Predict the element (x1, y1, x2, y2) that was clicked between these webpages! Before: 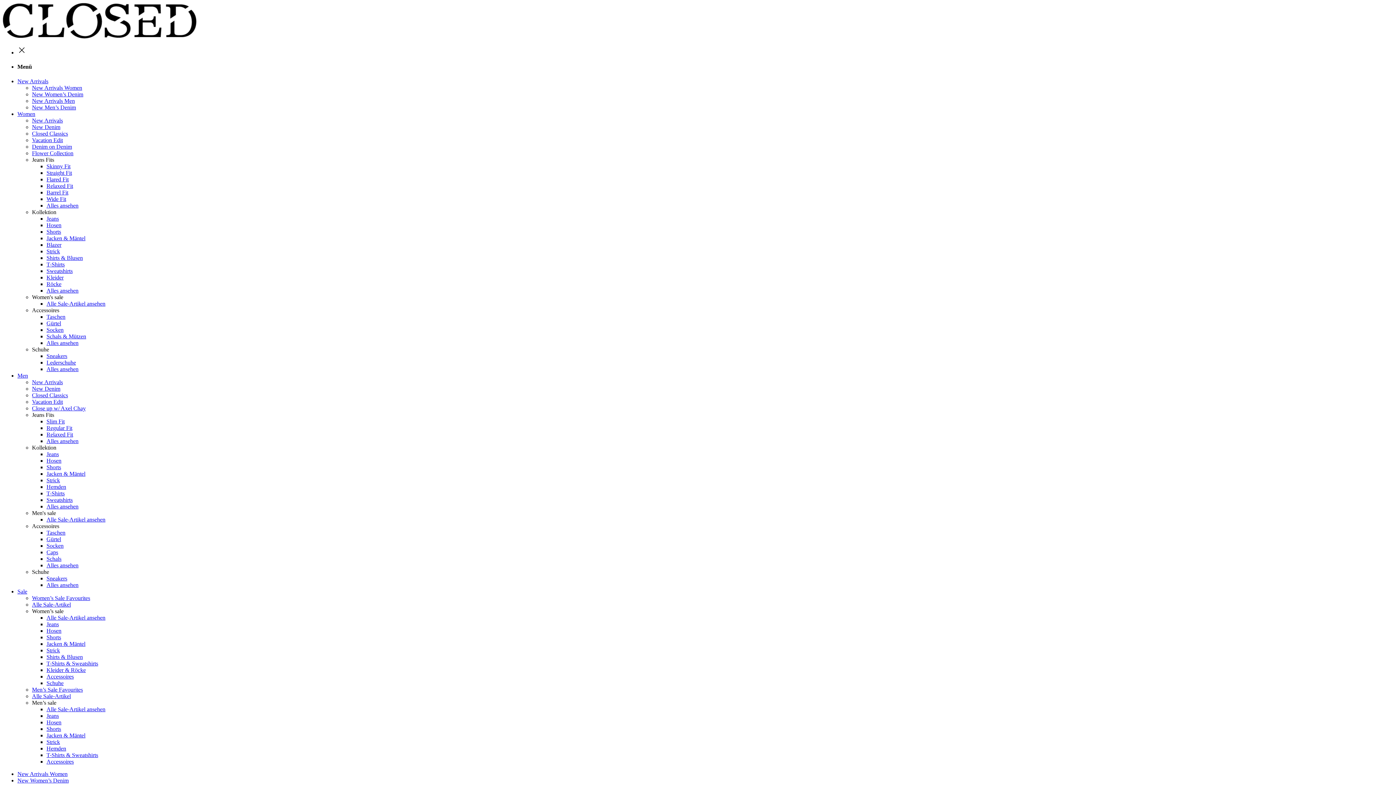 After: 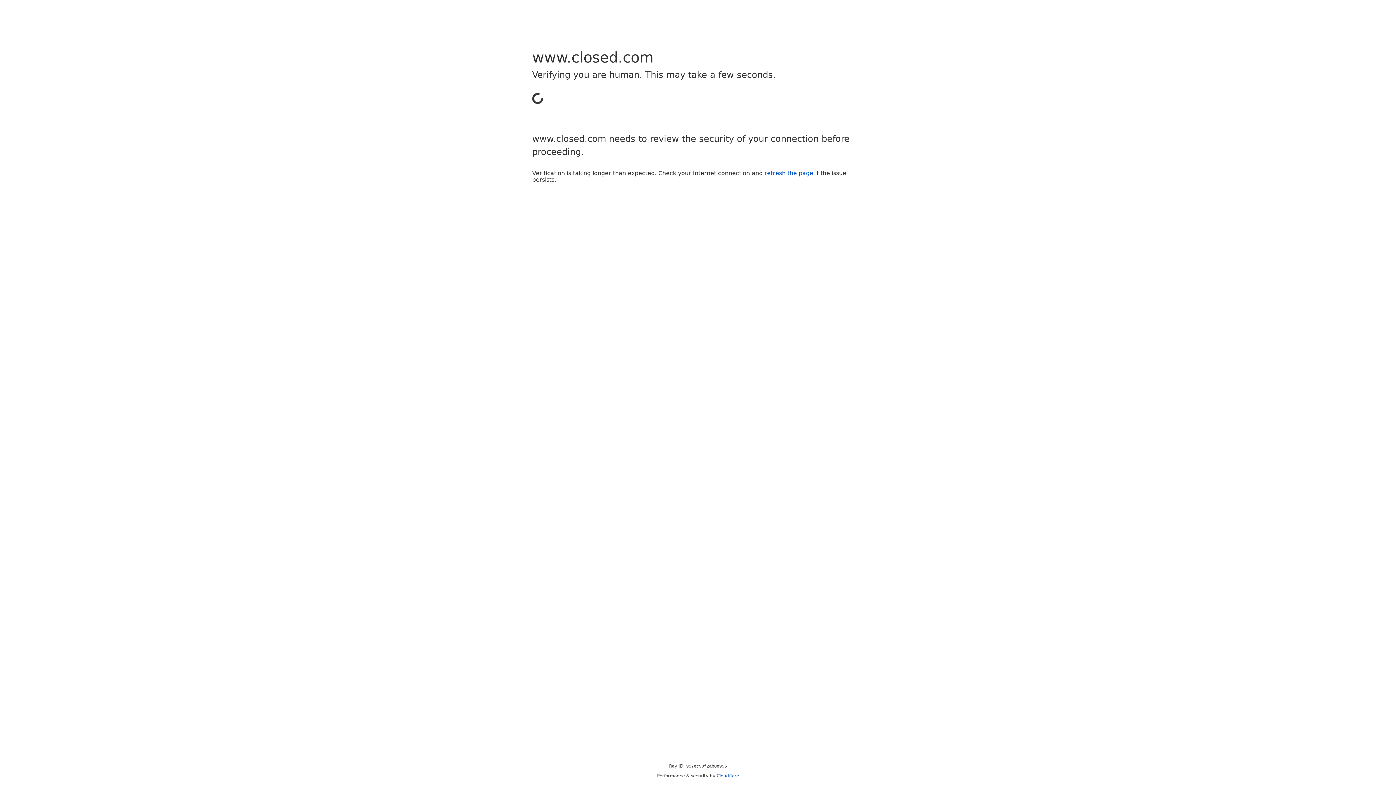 Action: label: Straight Fit bbox: (46, 169, 72, 175)